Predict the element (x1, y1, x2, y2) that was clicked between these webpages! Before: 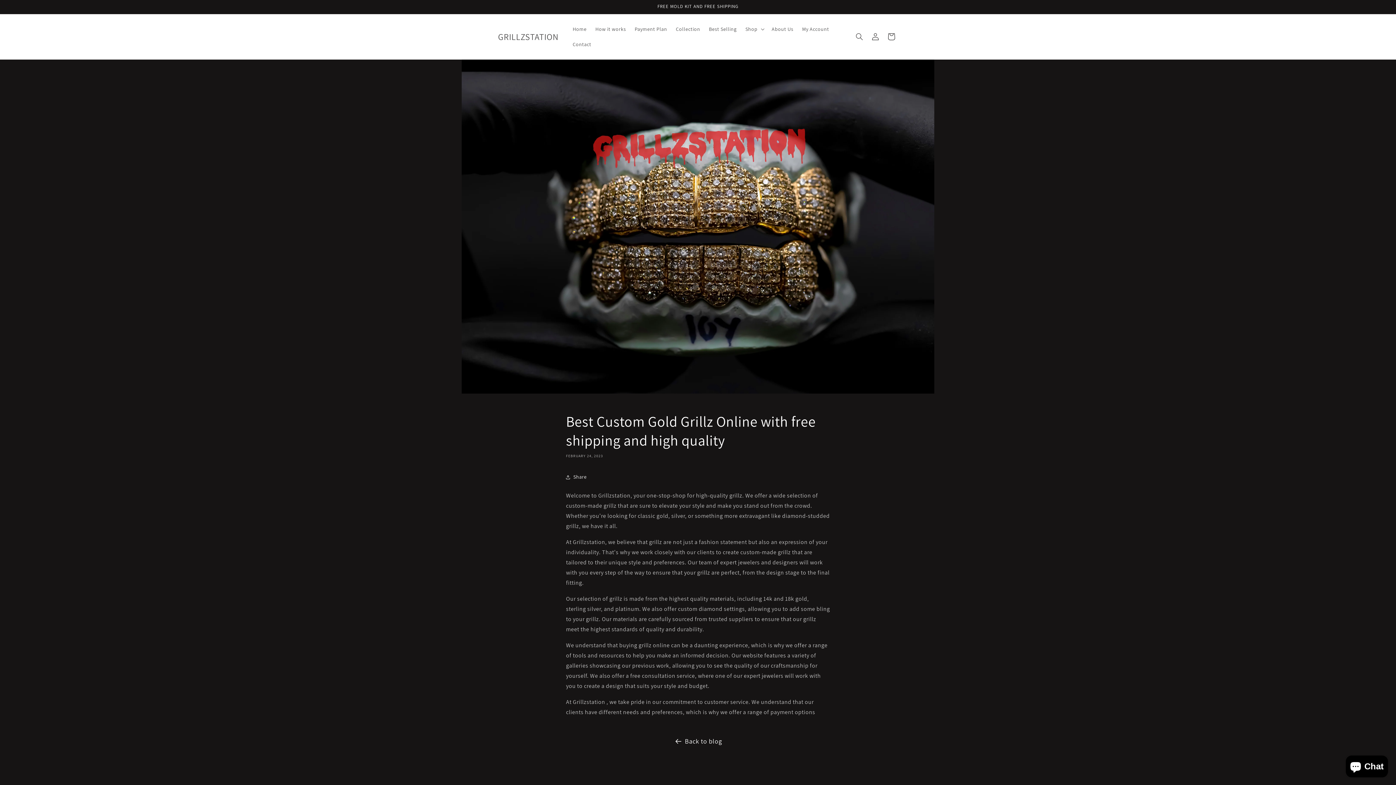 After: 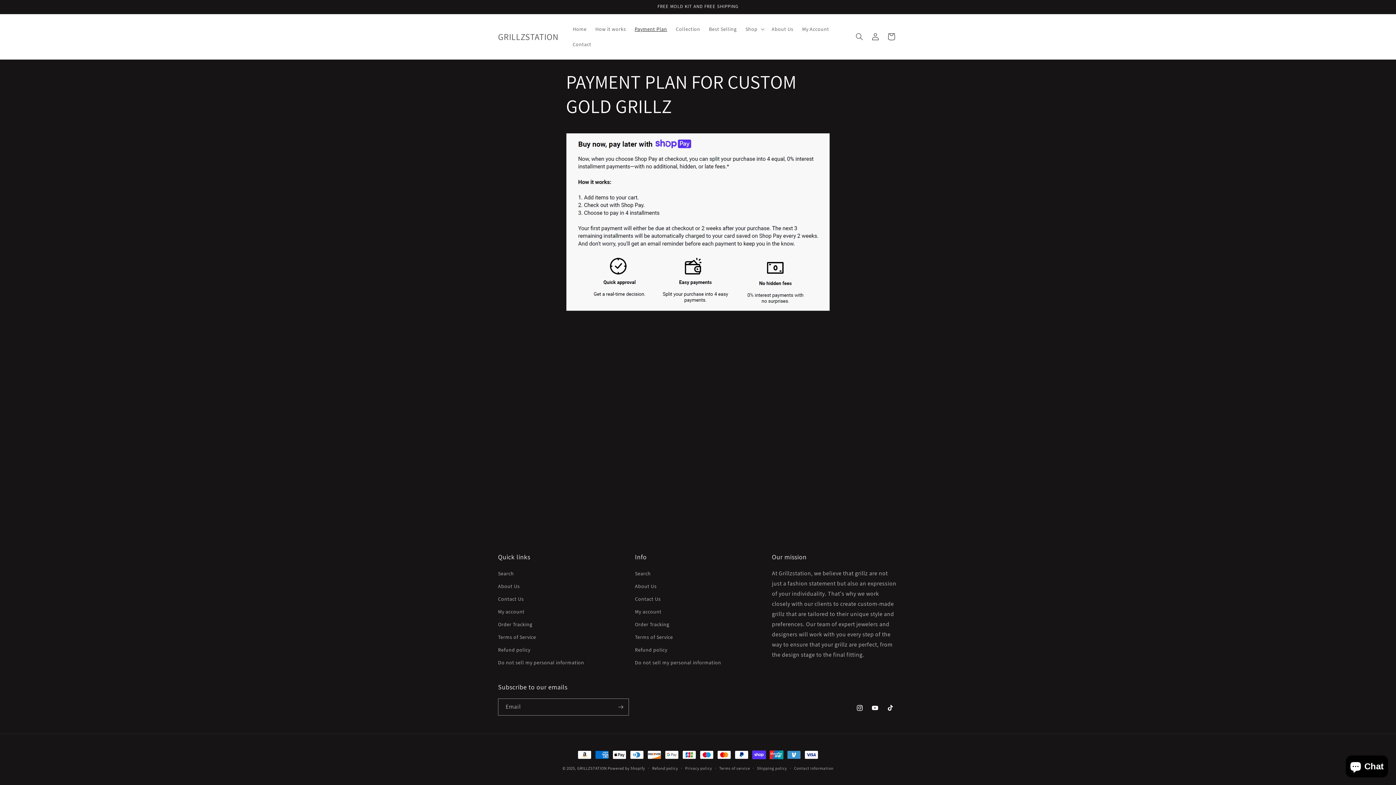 Action: bbox: (630, 21, 671, 36) label: Payment Plan